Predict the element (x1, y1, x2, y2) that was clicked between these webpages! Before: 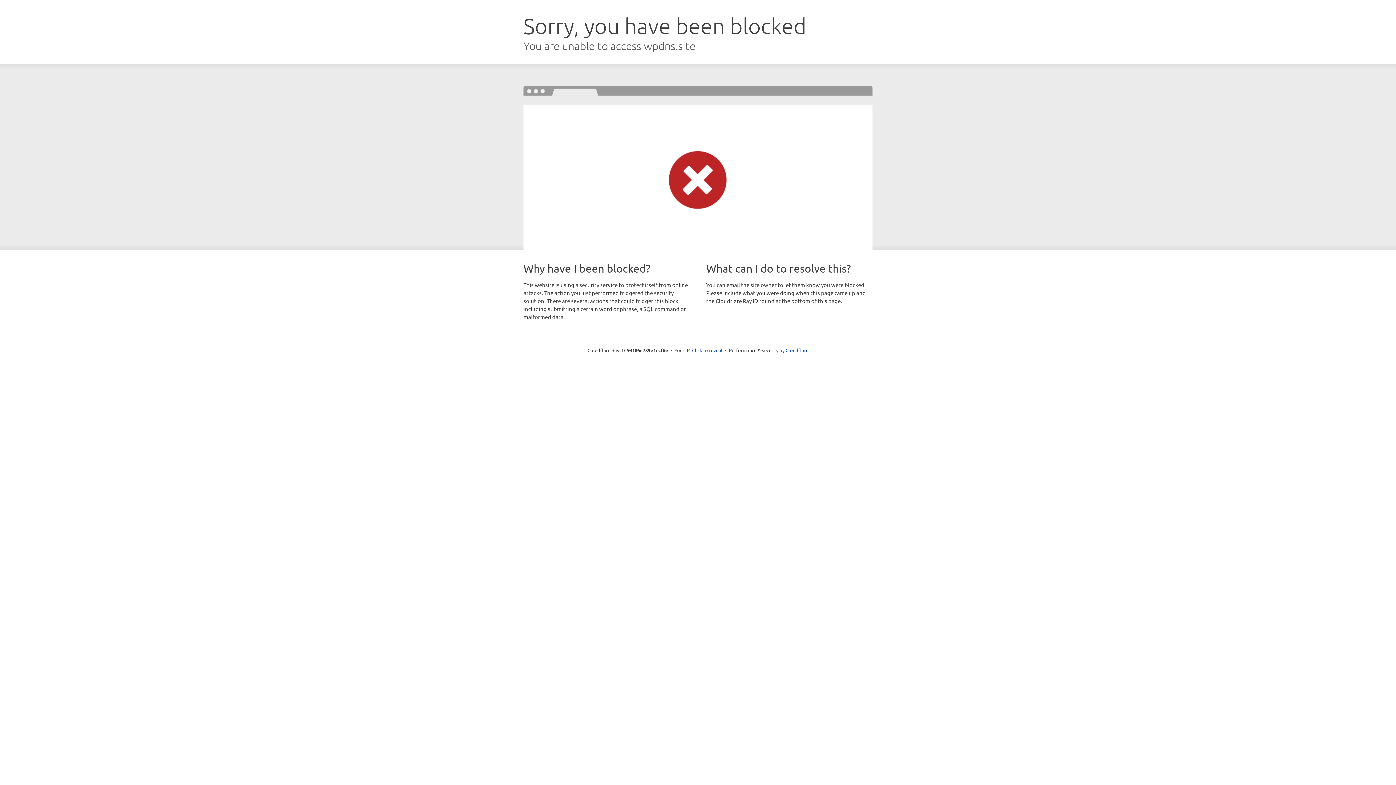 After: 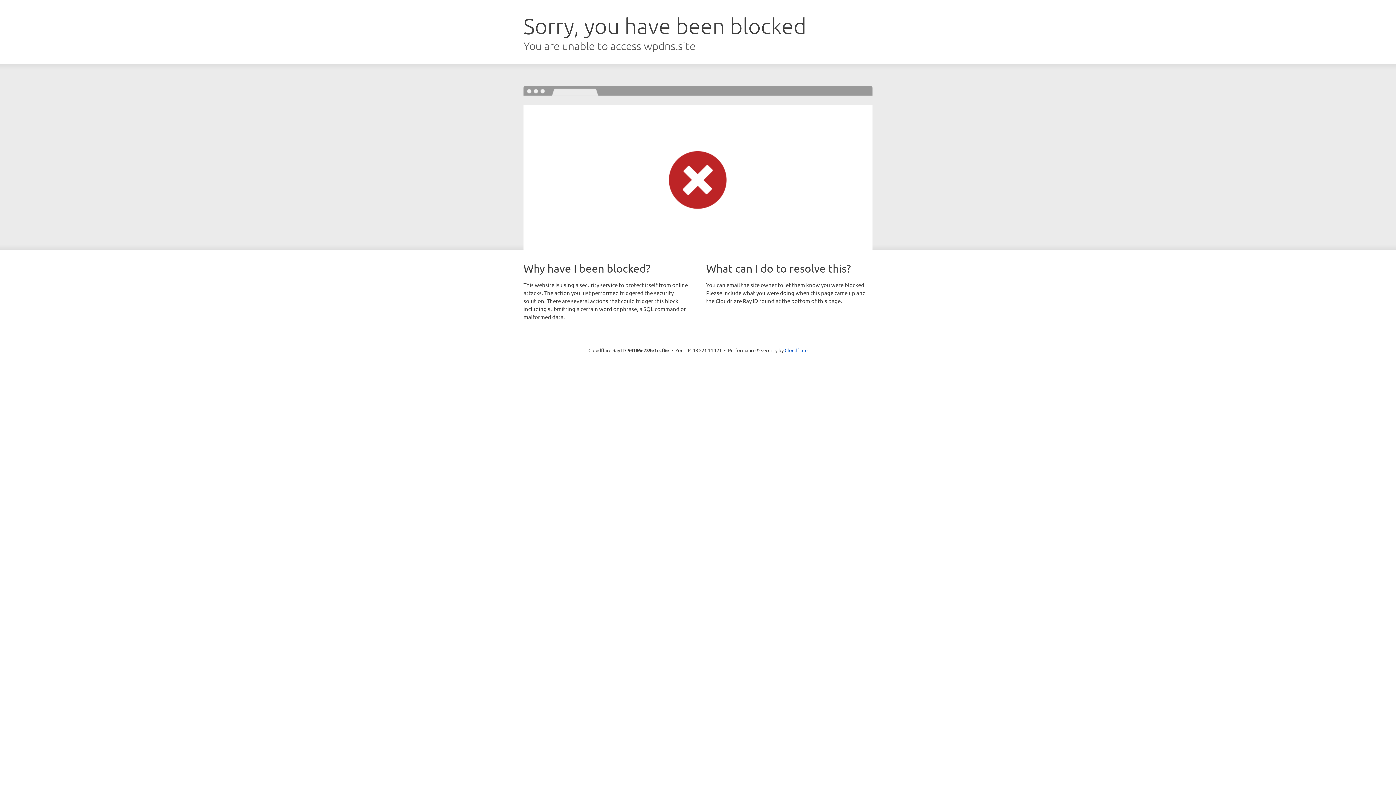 Action: bbox: (692, 346, 722, 353) label: Click to reveal